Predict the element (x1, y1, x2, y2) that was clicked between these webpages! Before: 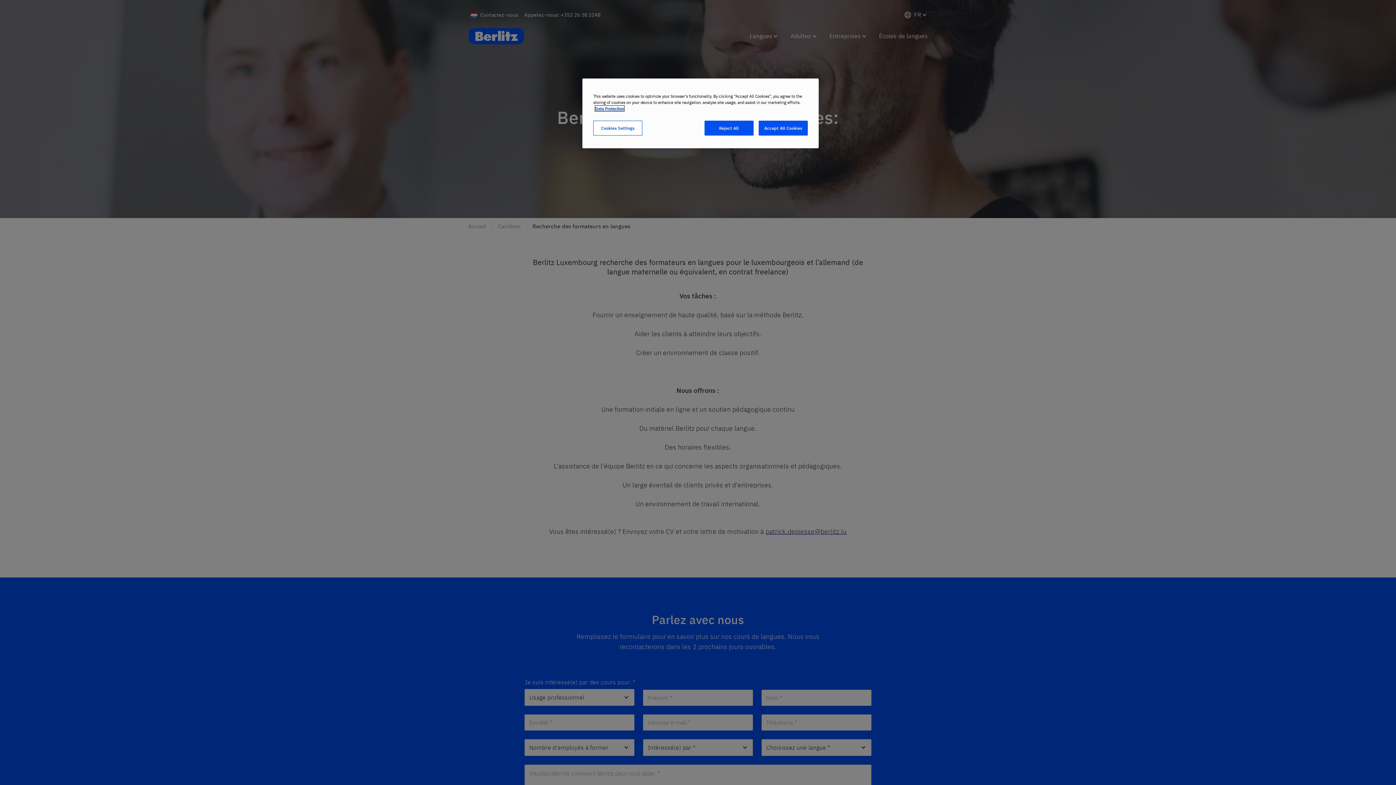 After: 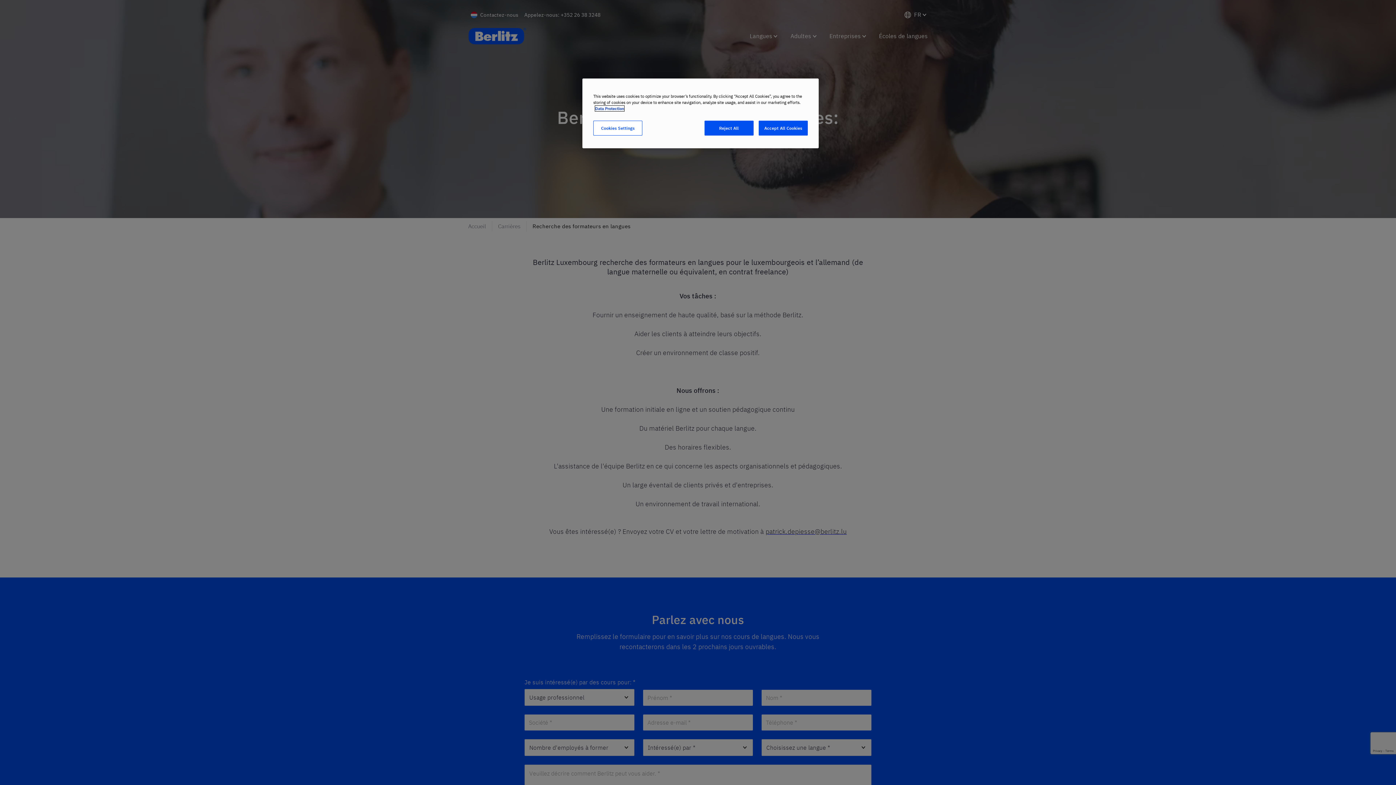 Action: label: More information about your privacy, opens in a new tab bbox: (595, 105, 624, 111)